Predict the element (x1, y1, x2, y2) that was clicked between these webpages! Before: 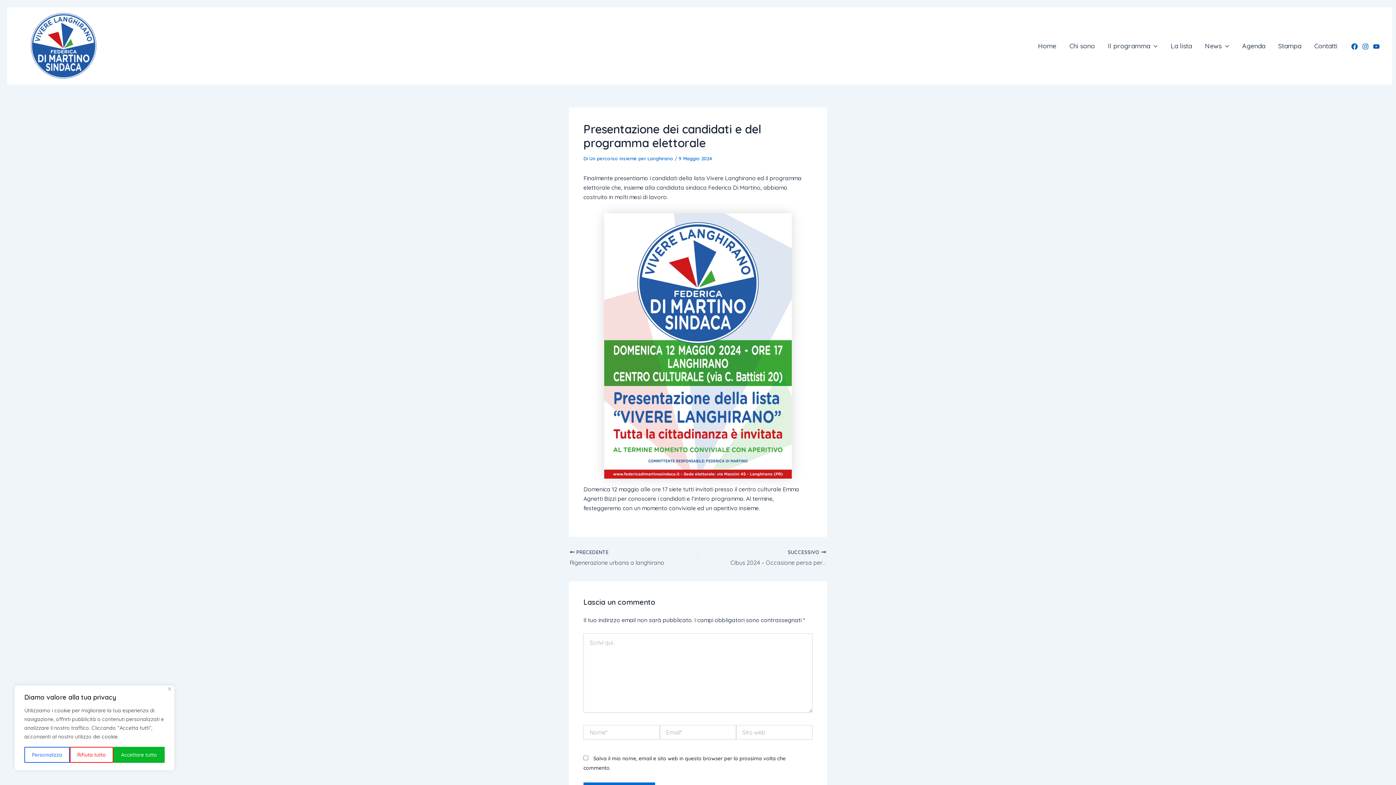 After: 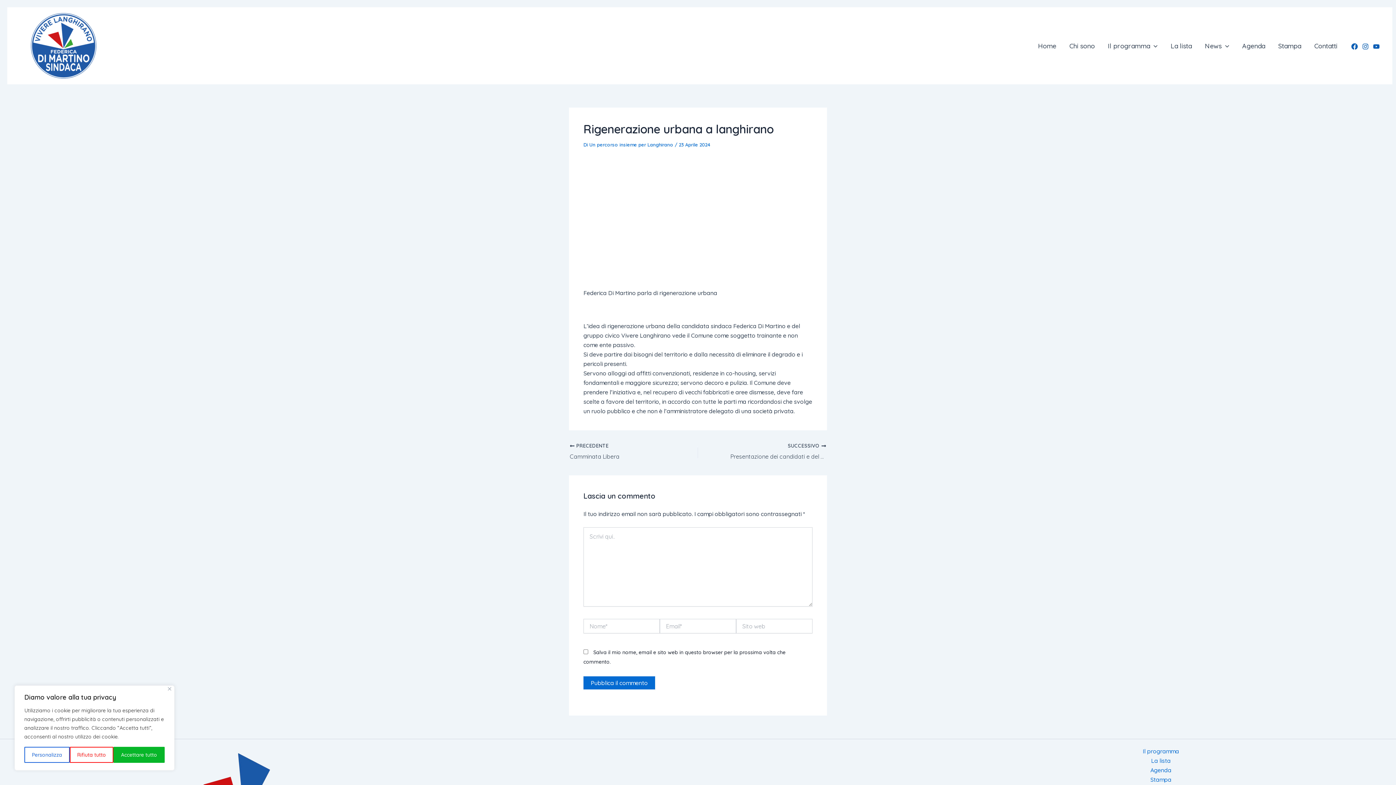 Action: label:  PRECEDENTE

Rigenerazione urbana a langhirano bbox: (569, 549, 673, 567)